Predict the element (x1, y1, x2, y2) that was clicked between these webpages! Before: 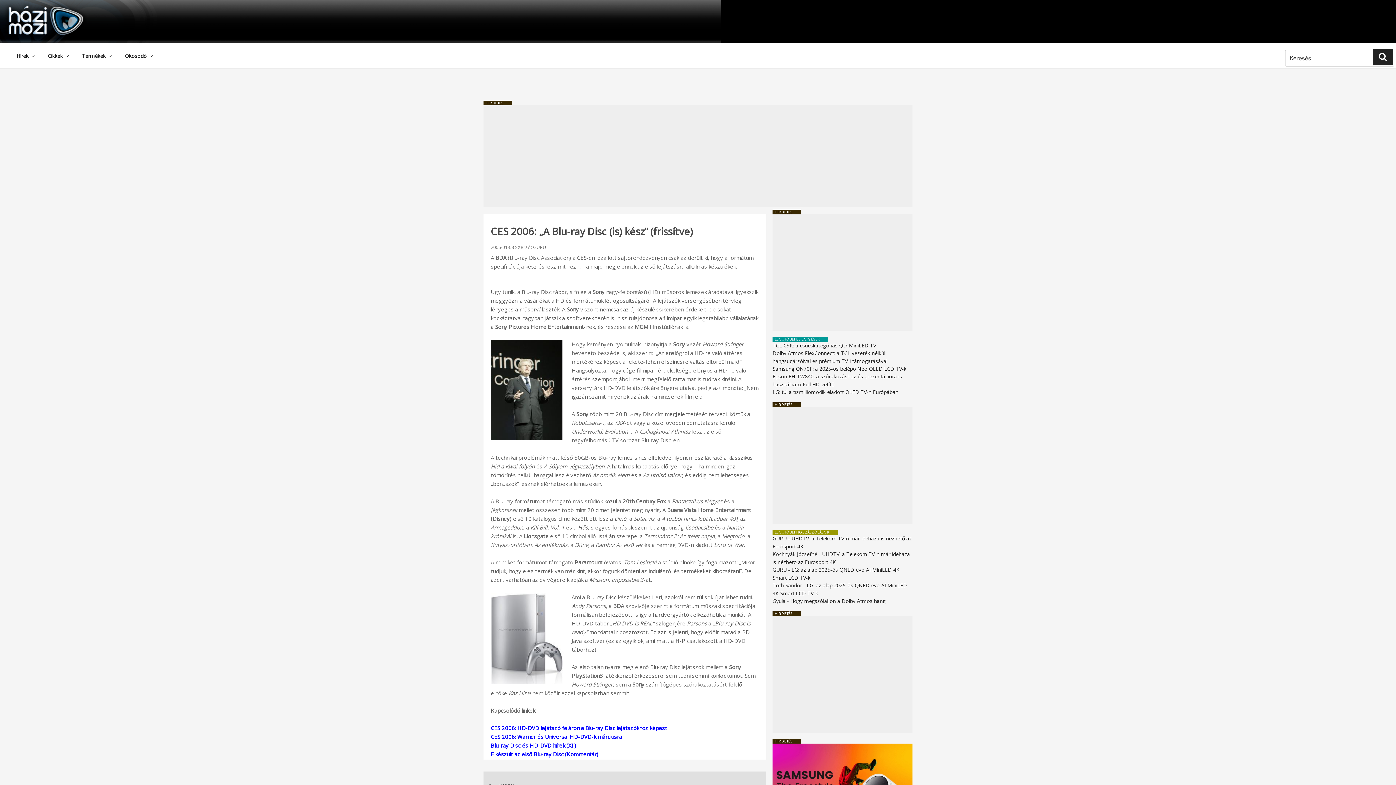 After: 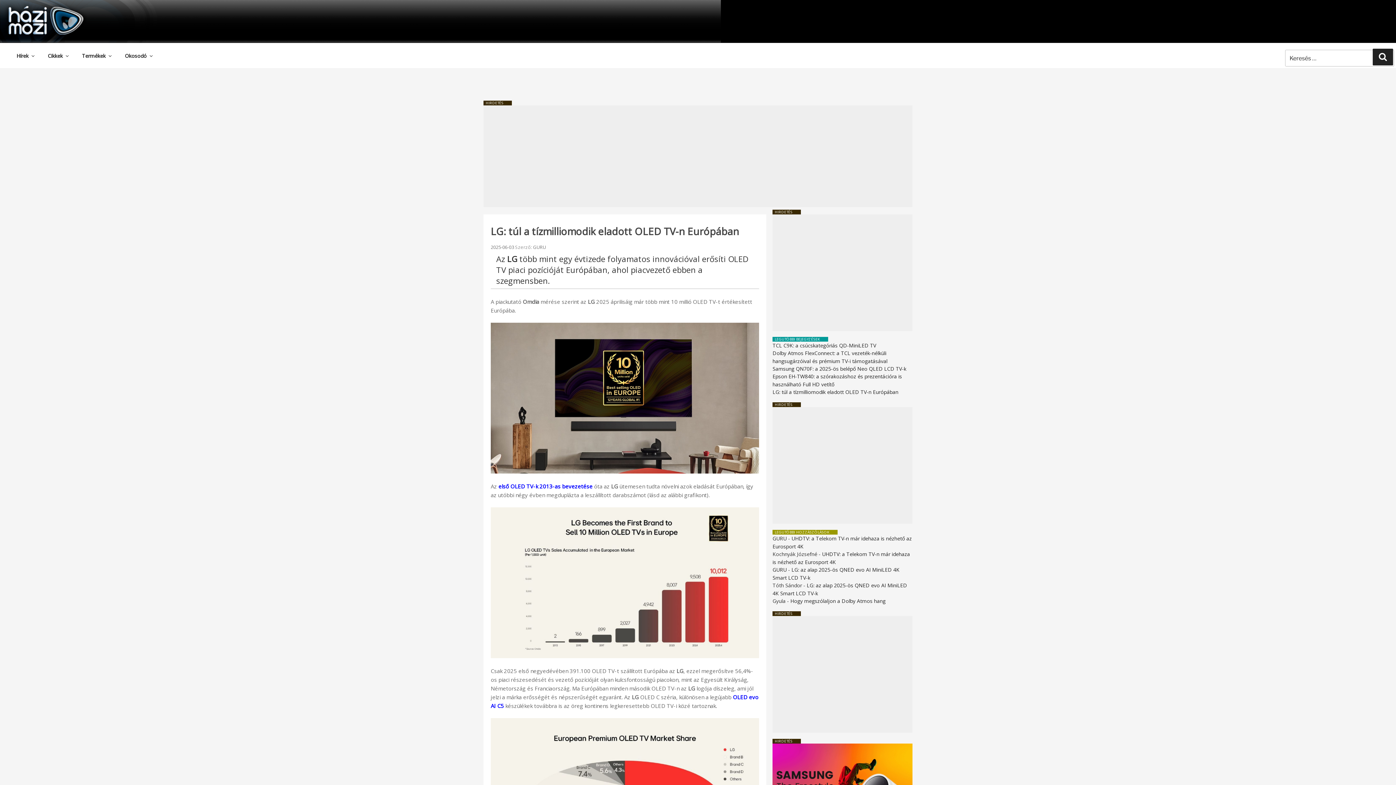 Action: label: LG: túl a tízmilliomodik eladott OLED TV-n Európában bbox: (772, 388, 898, 395)